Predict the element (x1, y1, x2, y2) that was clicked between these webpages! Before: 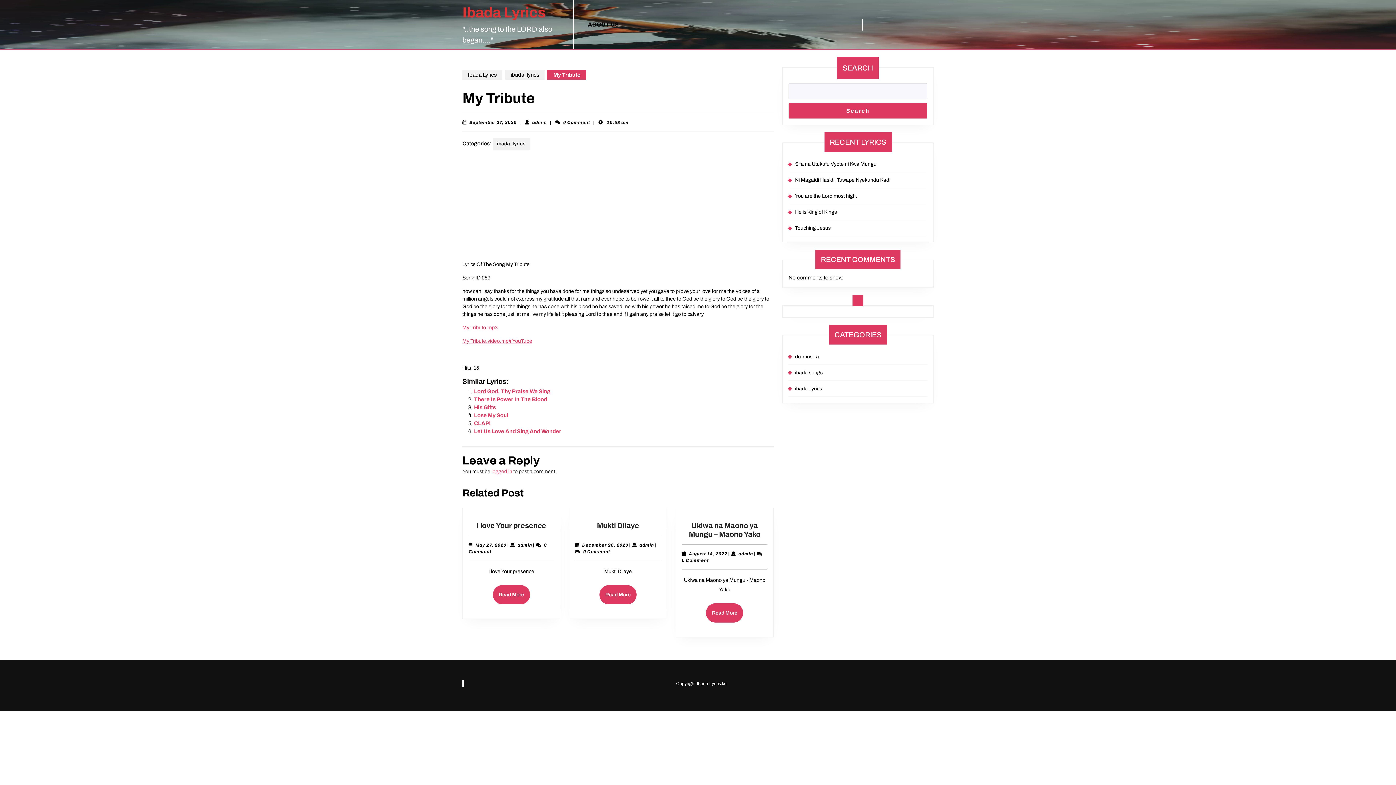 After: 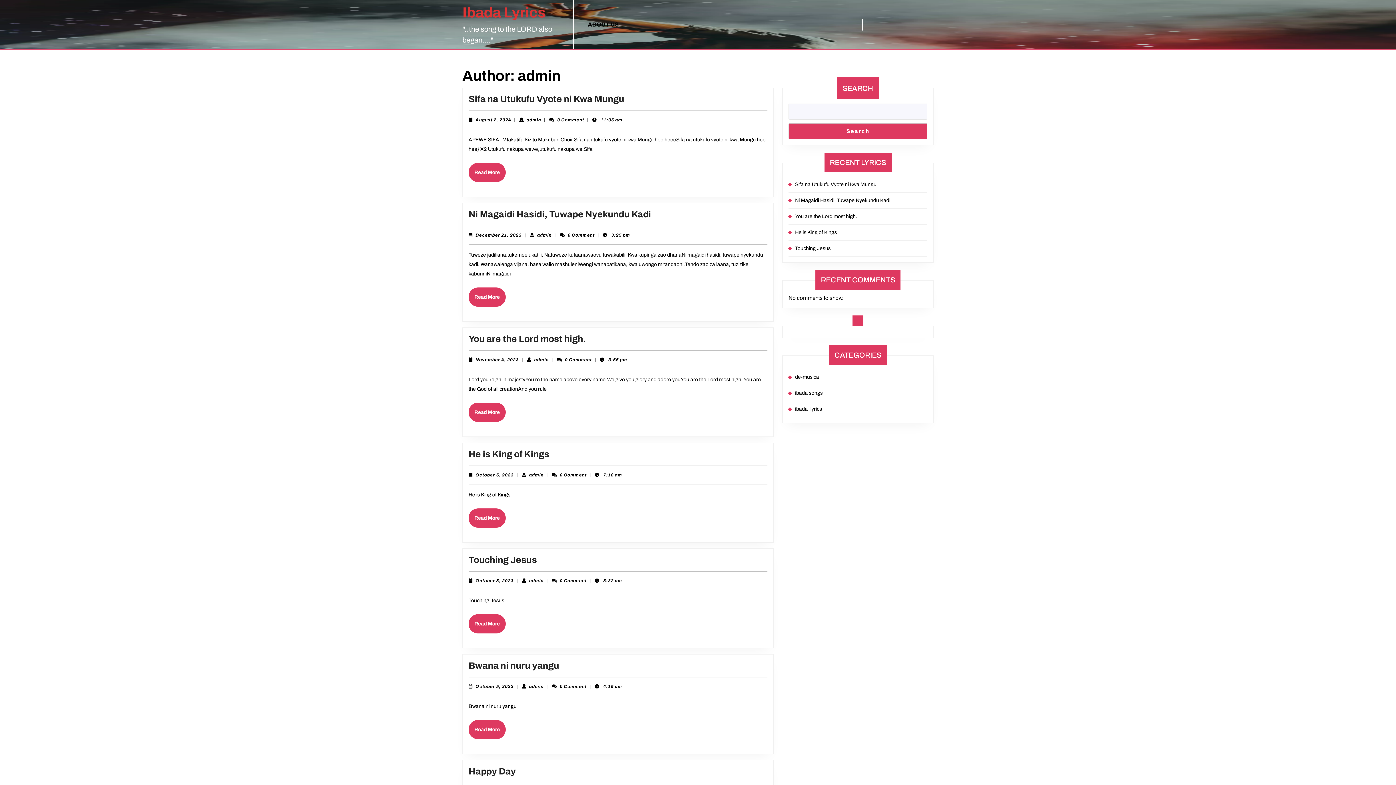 Action: label: admin
admin bbox: (639, 542, 654, 548)